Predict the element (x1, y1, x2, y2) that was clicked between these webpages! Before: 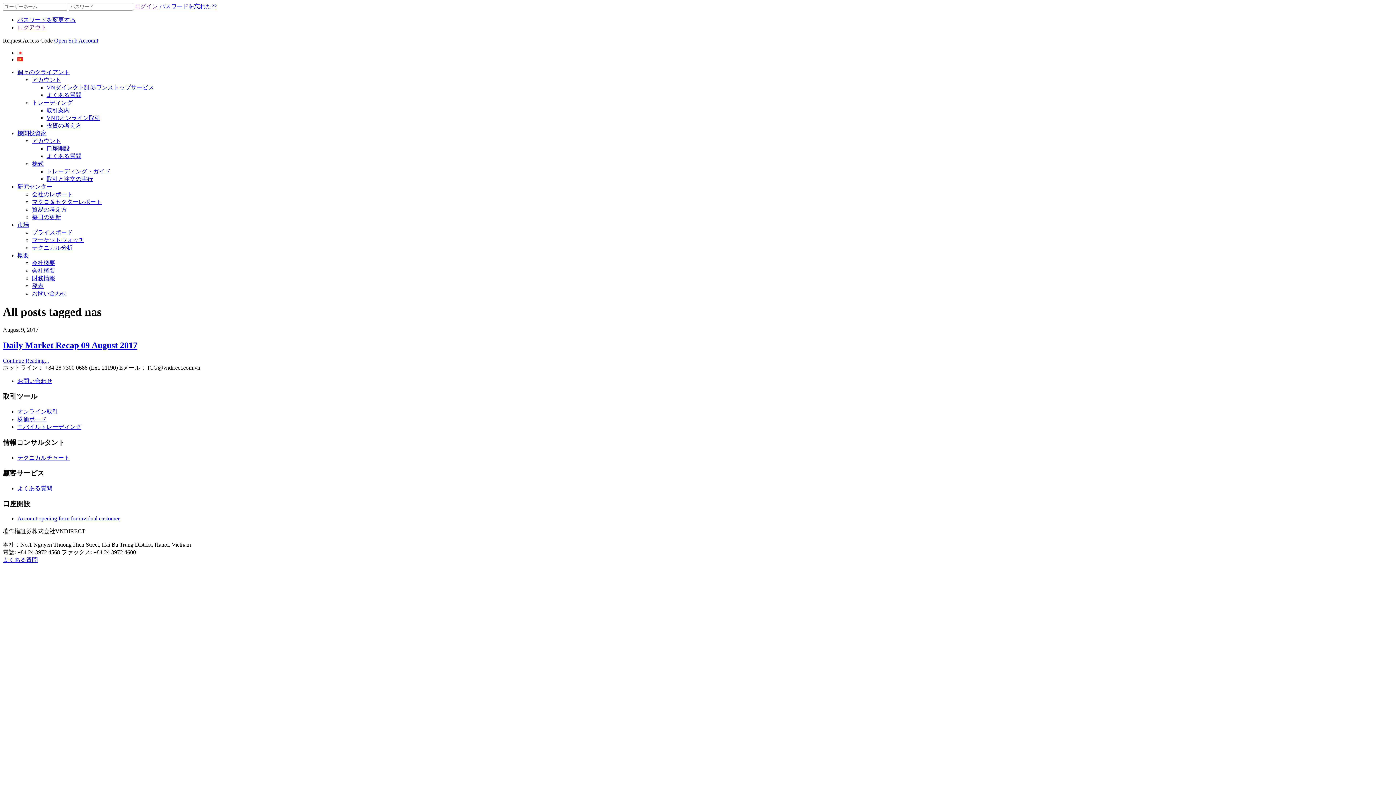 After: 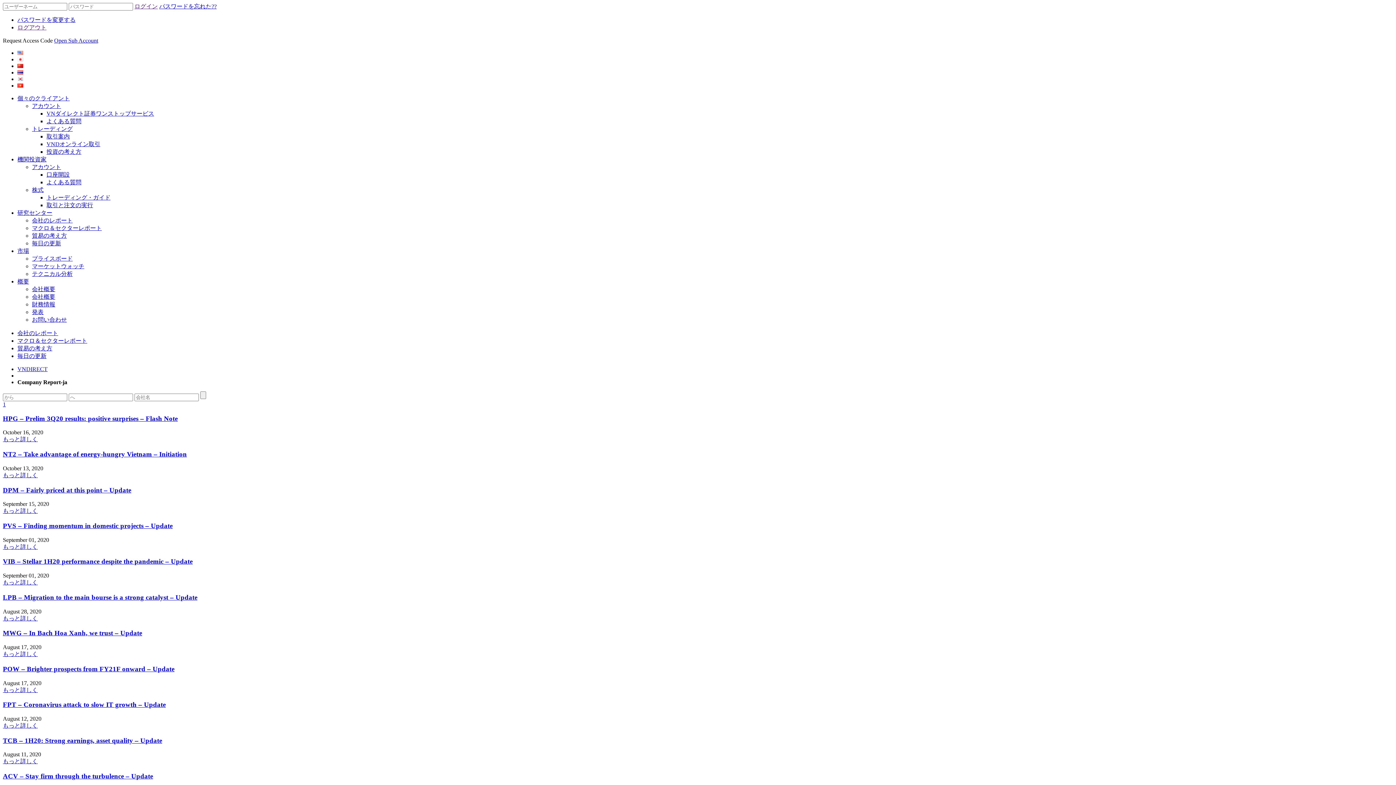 Action: bbox: (32, 191, 72, 197) label: 会社のレポート